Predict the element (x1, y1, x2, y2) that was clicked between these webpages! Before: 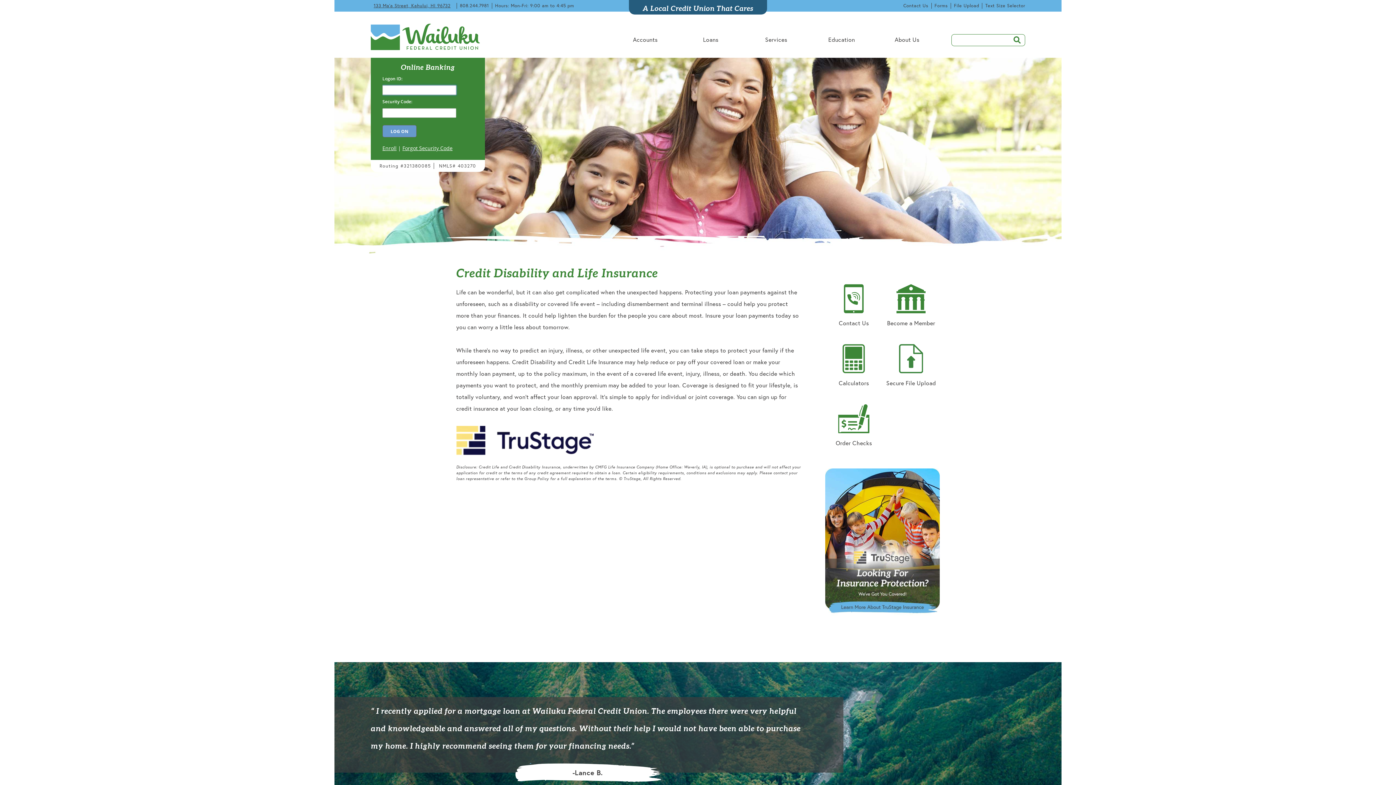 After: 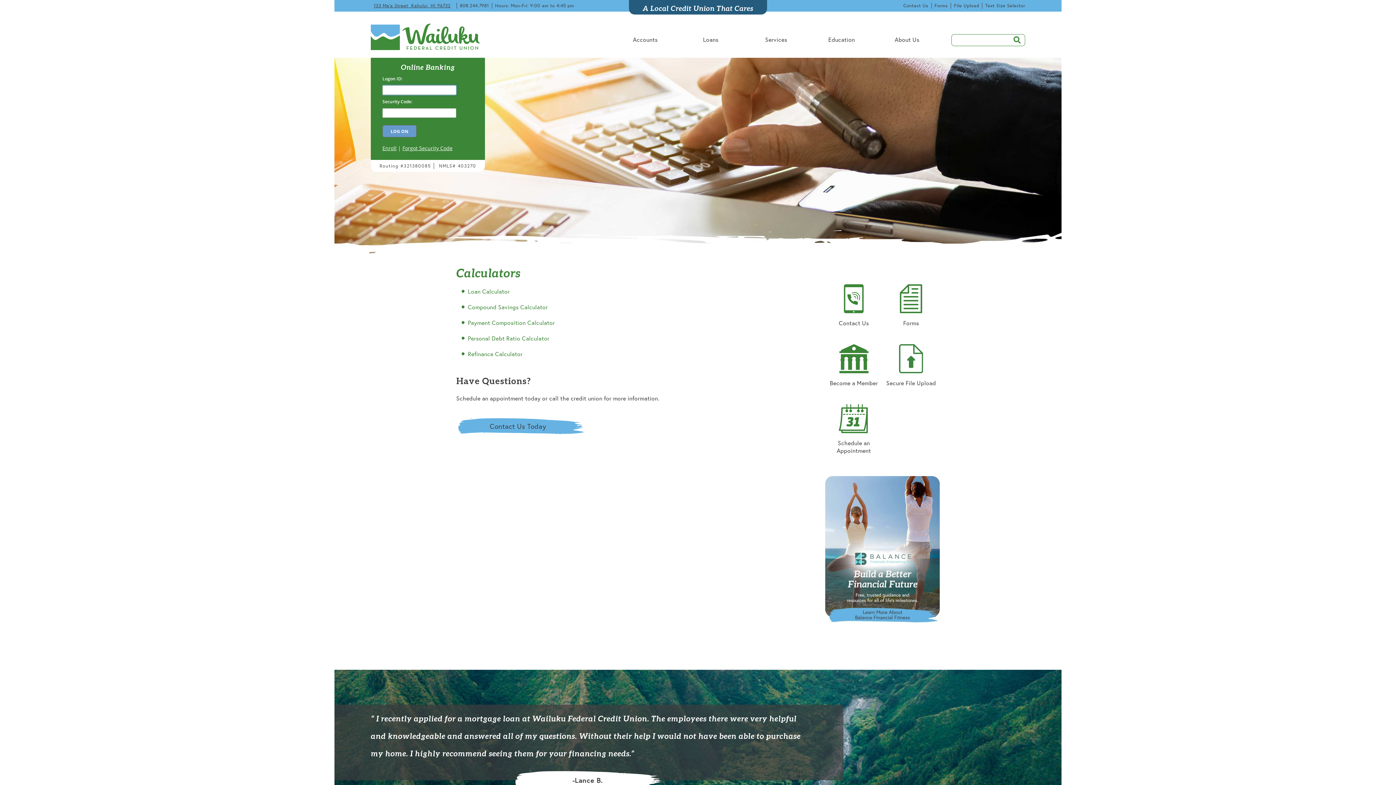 Action: label: Calculators bbox: (825, 344, 882, 386)